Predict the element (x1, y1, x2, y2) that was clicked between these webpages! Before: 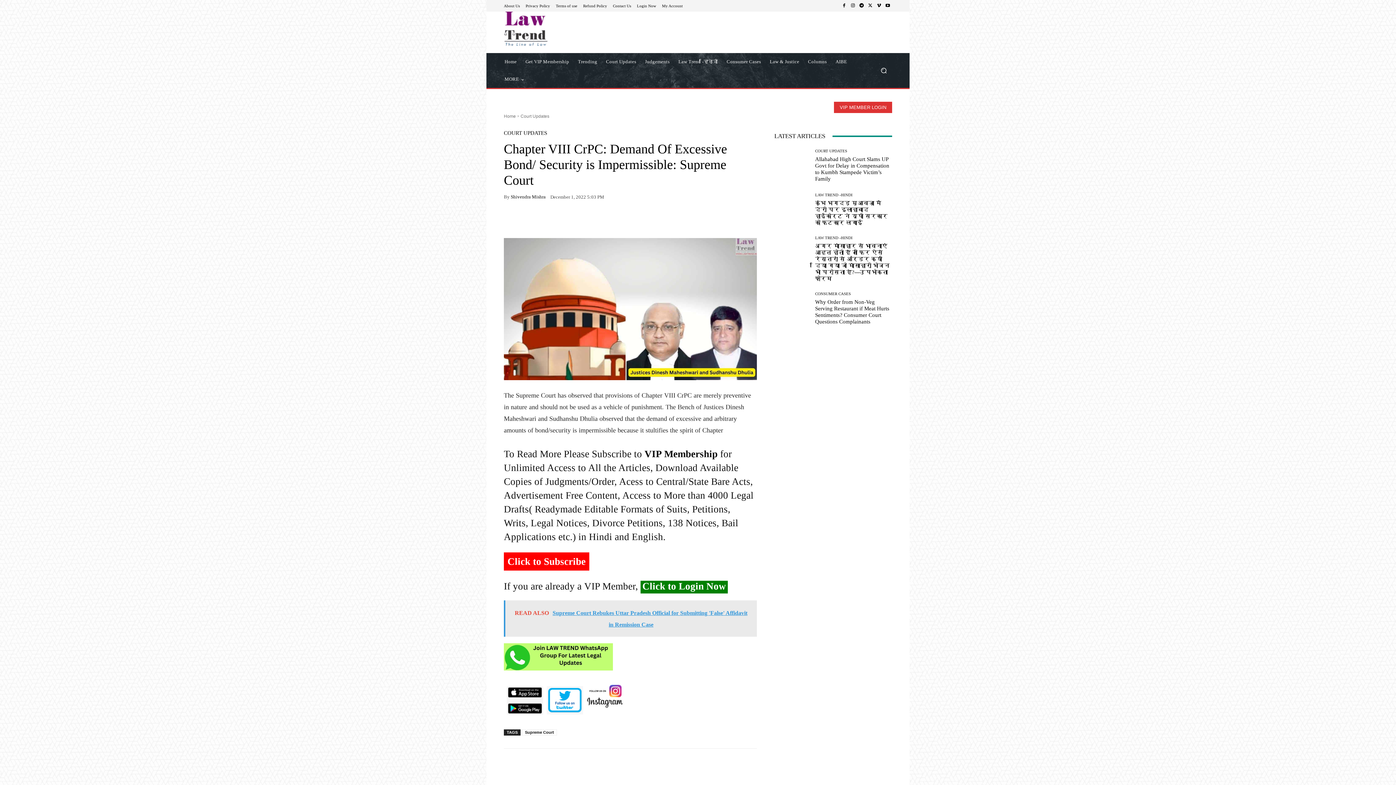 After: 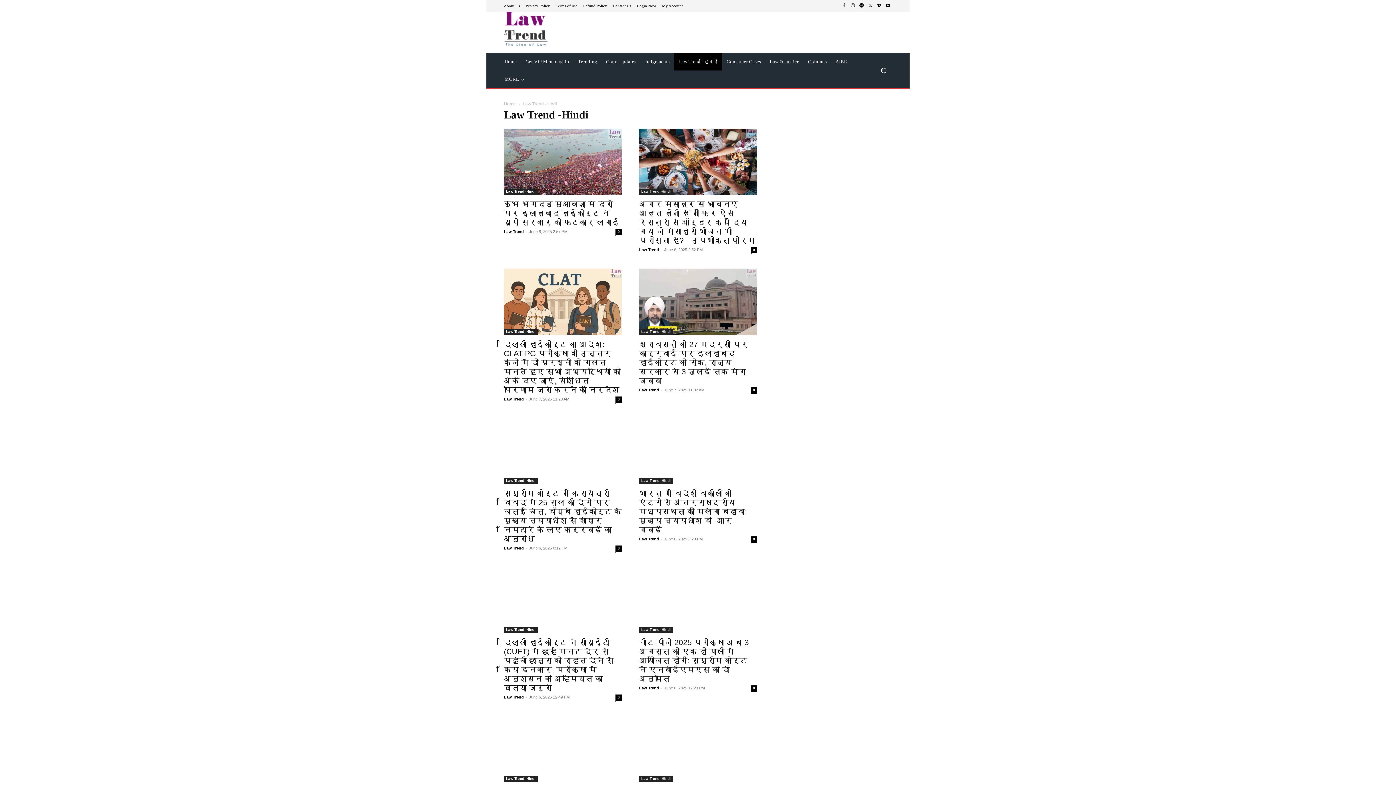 Action: bbox: (674, 53, 722, 70) label: Law Trend -हिन्दी